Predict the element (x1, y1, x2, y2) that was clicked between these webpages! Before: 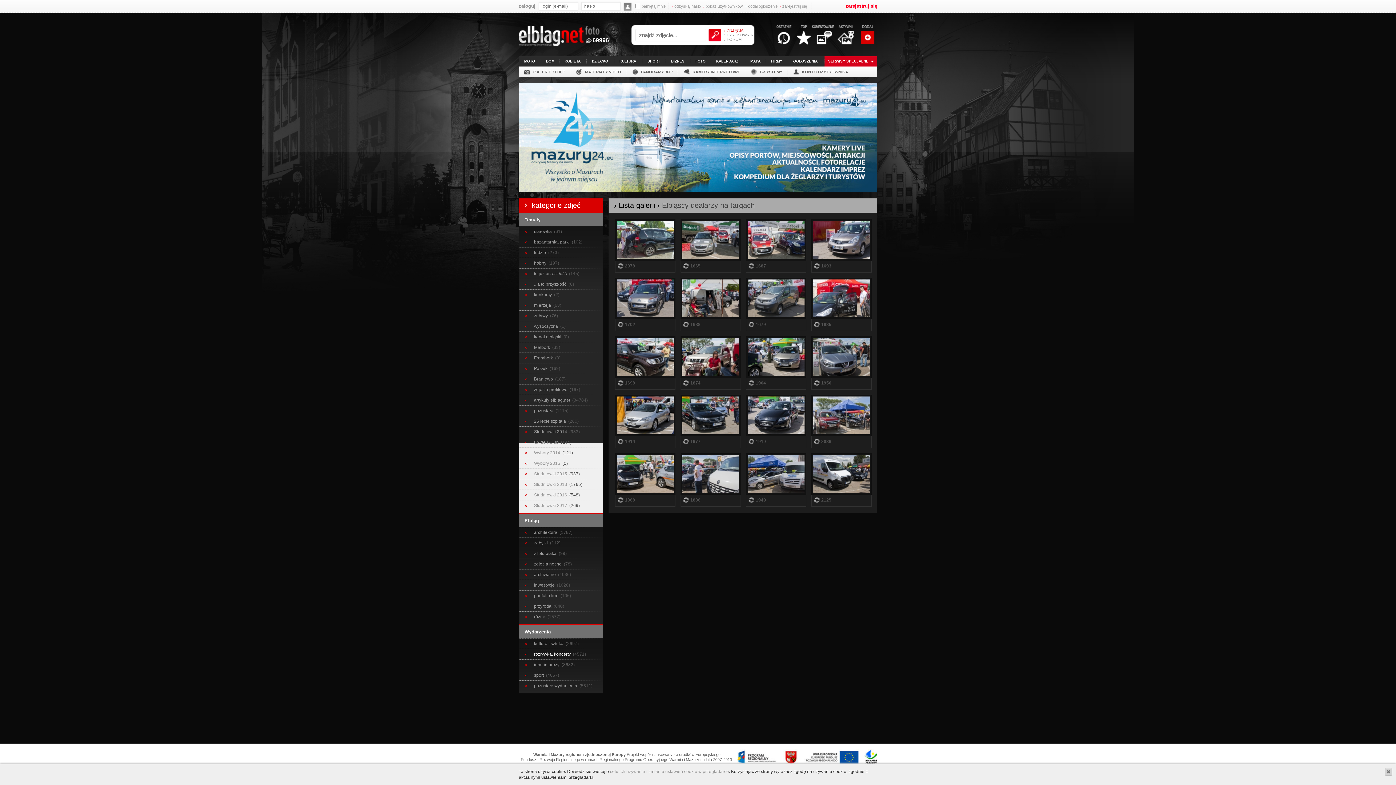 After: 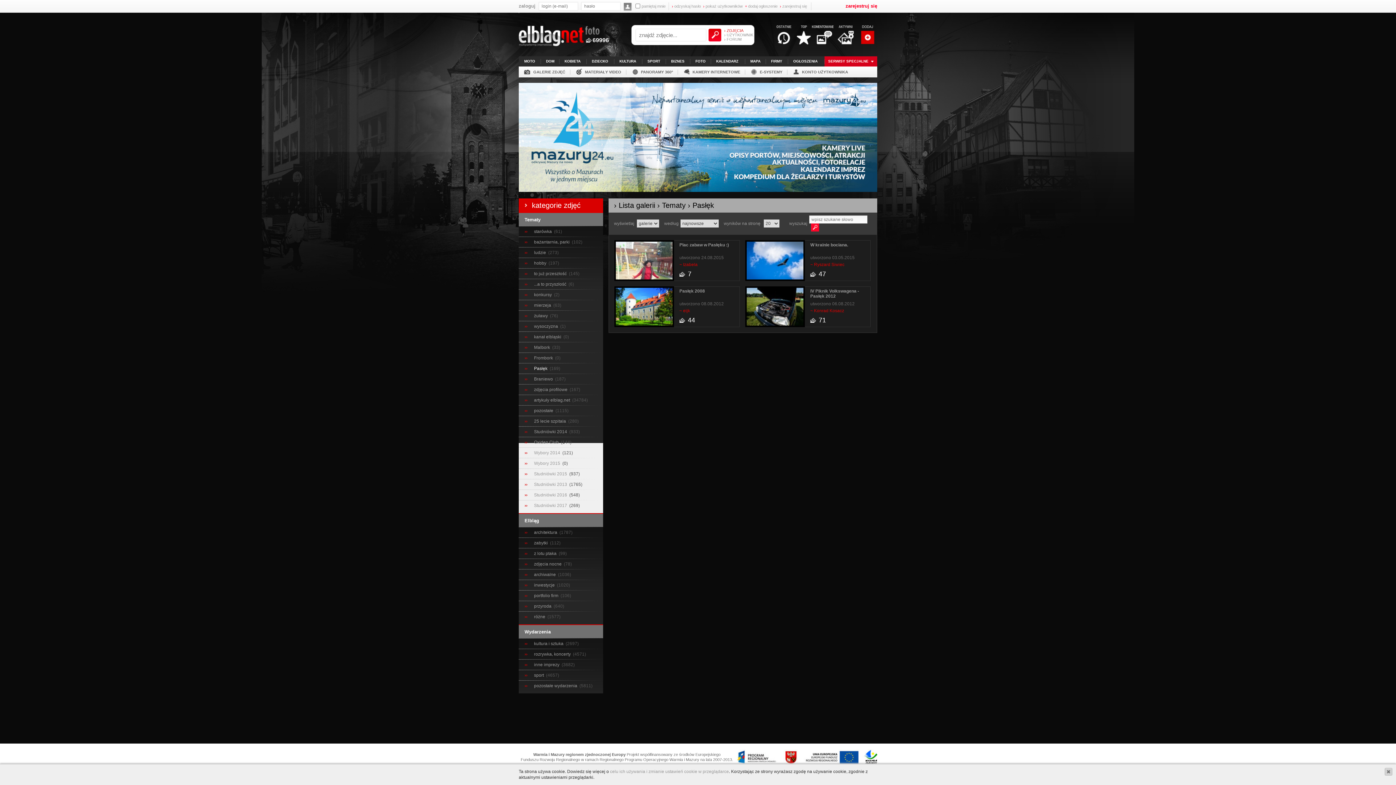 Action: label: Pasłęk  bbox: (534, 366, 548, 371)